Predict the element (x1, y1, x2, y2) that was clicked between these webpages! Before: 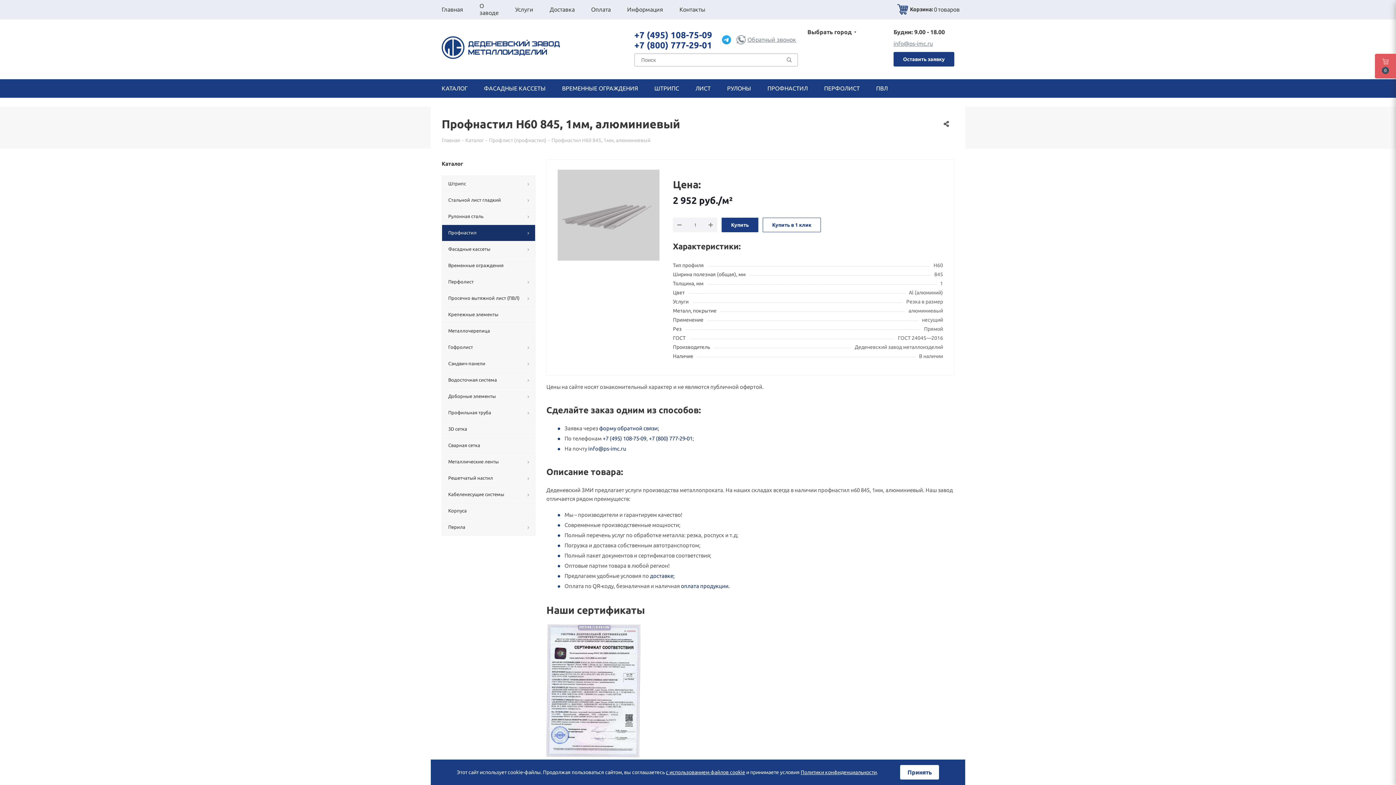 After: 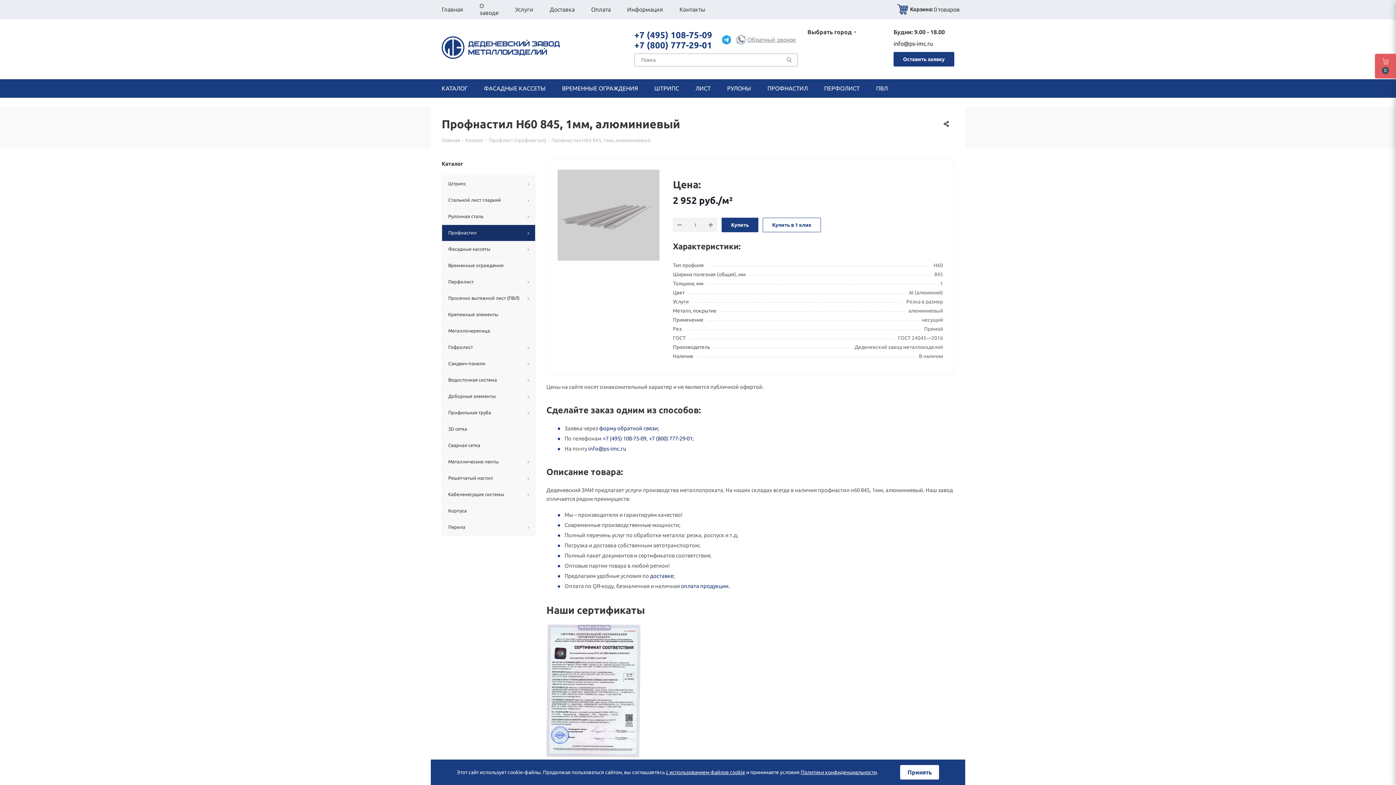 Action: bbox: (893, 40, 954, 47) label: info@ps-imc.ru